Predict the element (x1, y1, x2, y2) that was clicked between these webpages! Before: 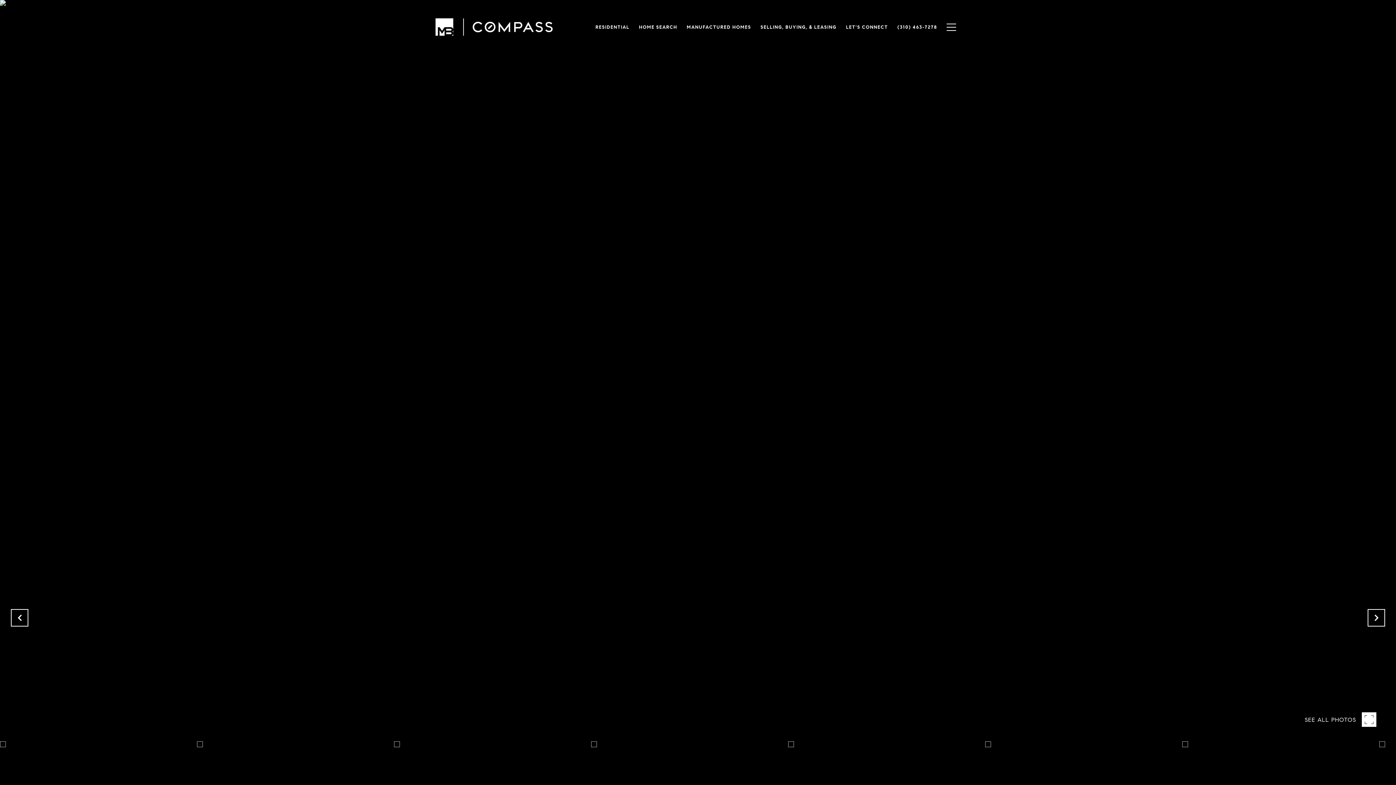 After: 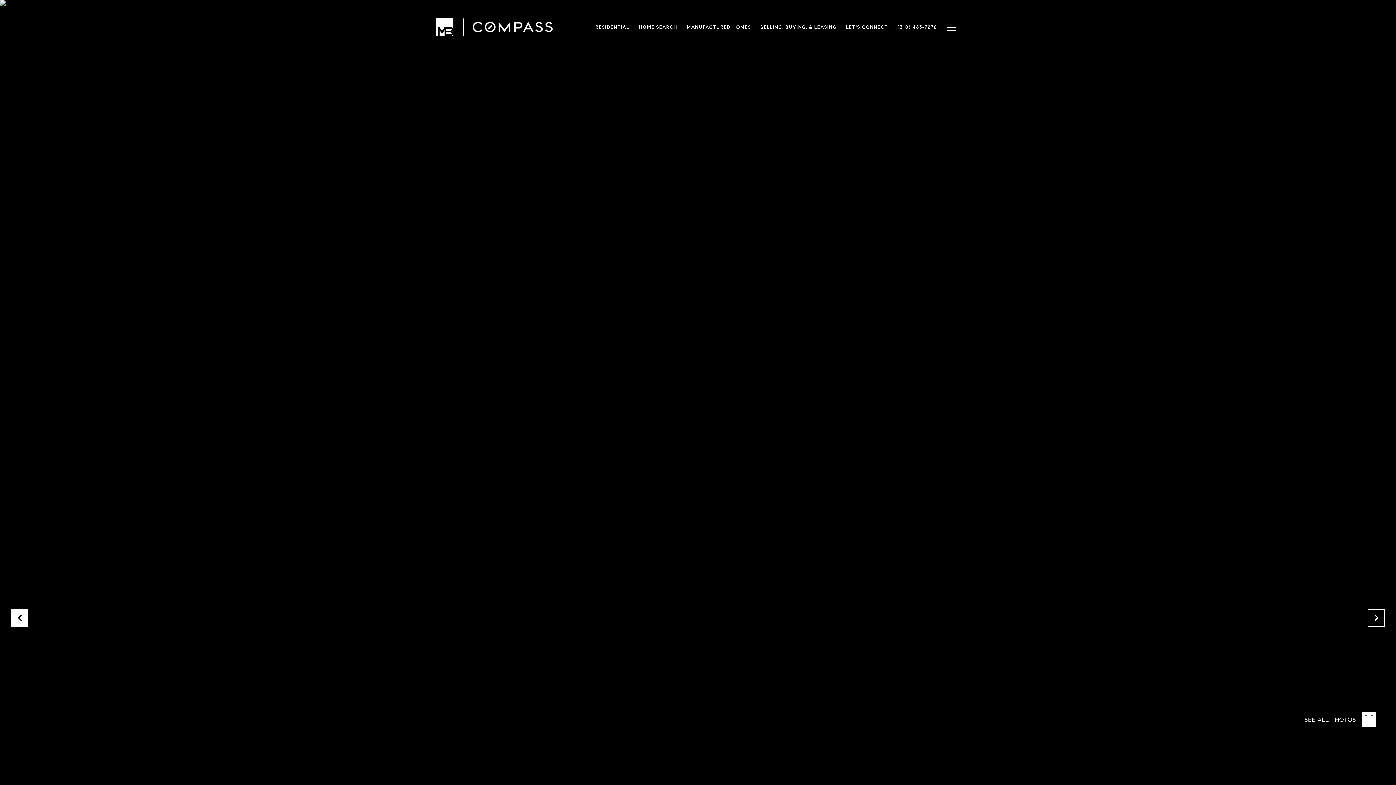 Action: bbox: (10, 609, 28, 626)